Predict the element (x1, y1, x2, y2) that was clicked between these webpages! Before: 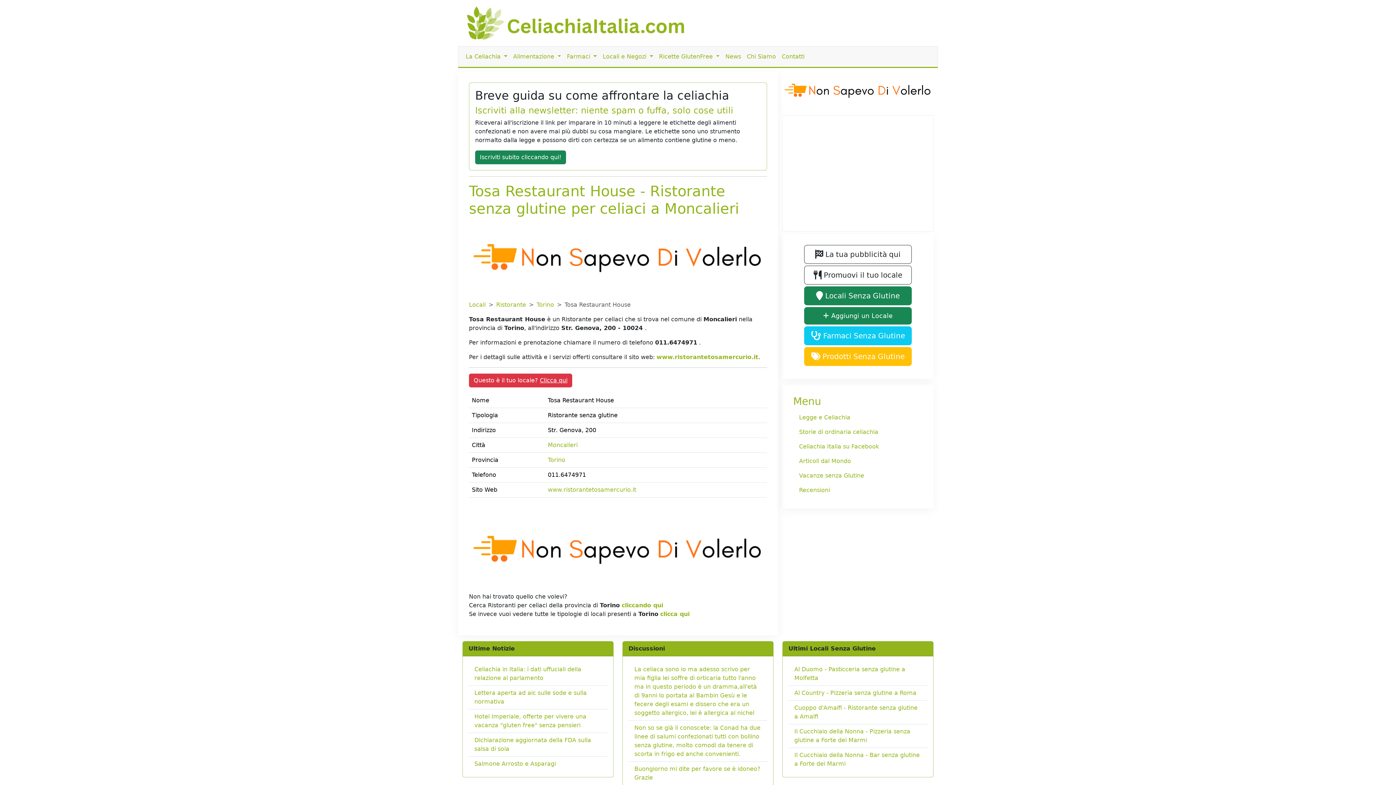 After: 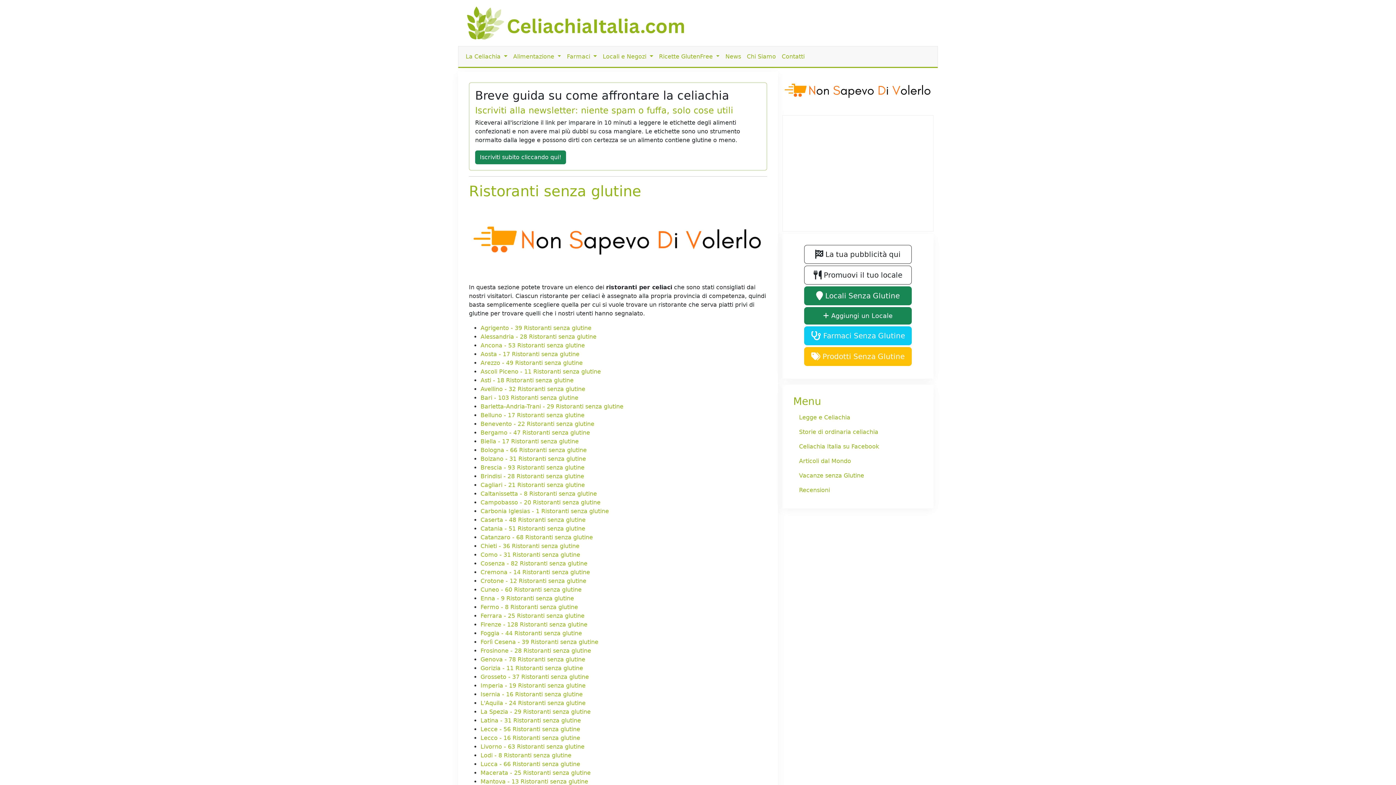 Action: bbox: (496, 301, 526, 308) label: Ristorante